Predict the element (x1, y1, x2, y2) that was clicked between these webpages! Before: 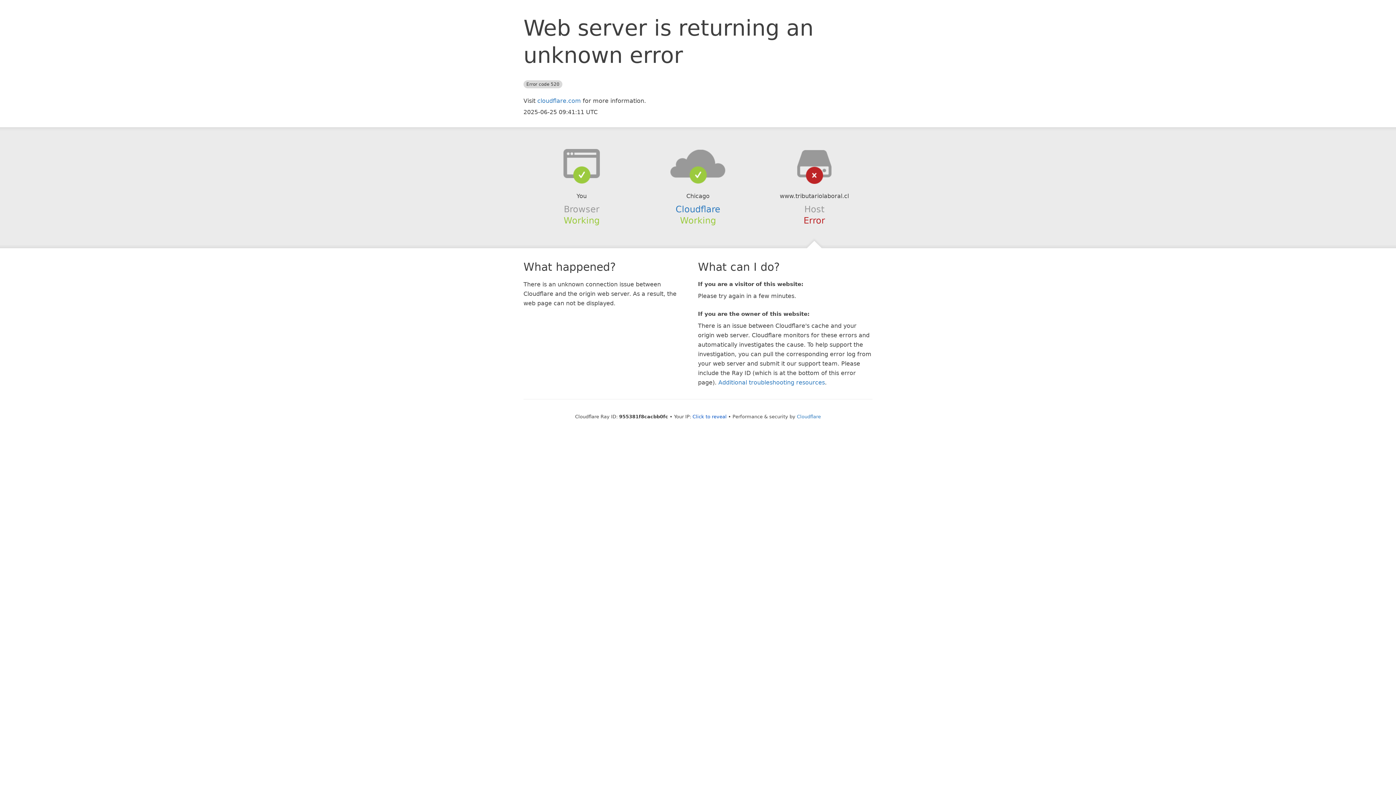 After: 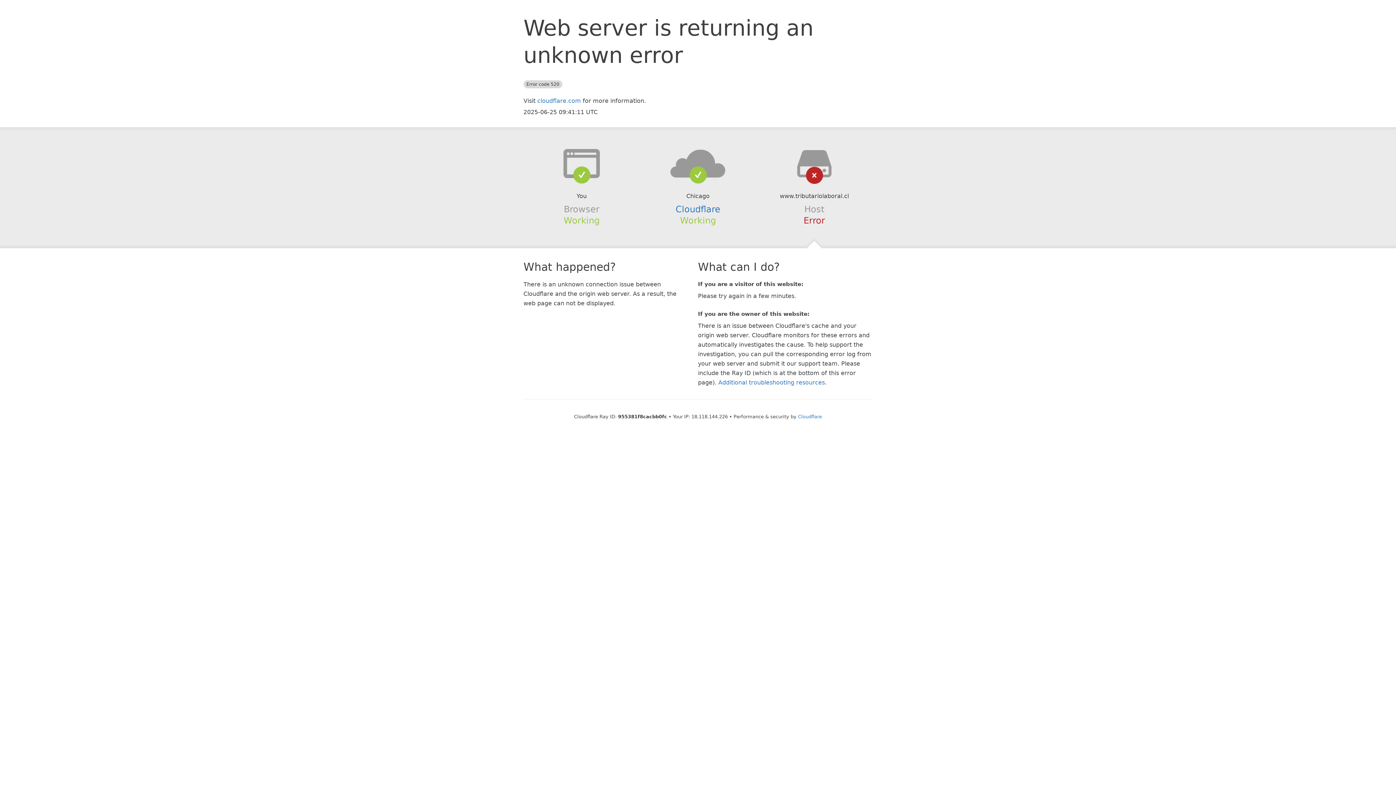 Action: bbox: (692, 414, 726, 419) label: Click to reveal